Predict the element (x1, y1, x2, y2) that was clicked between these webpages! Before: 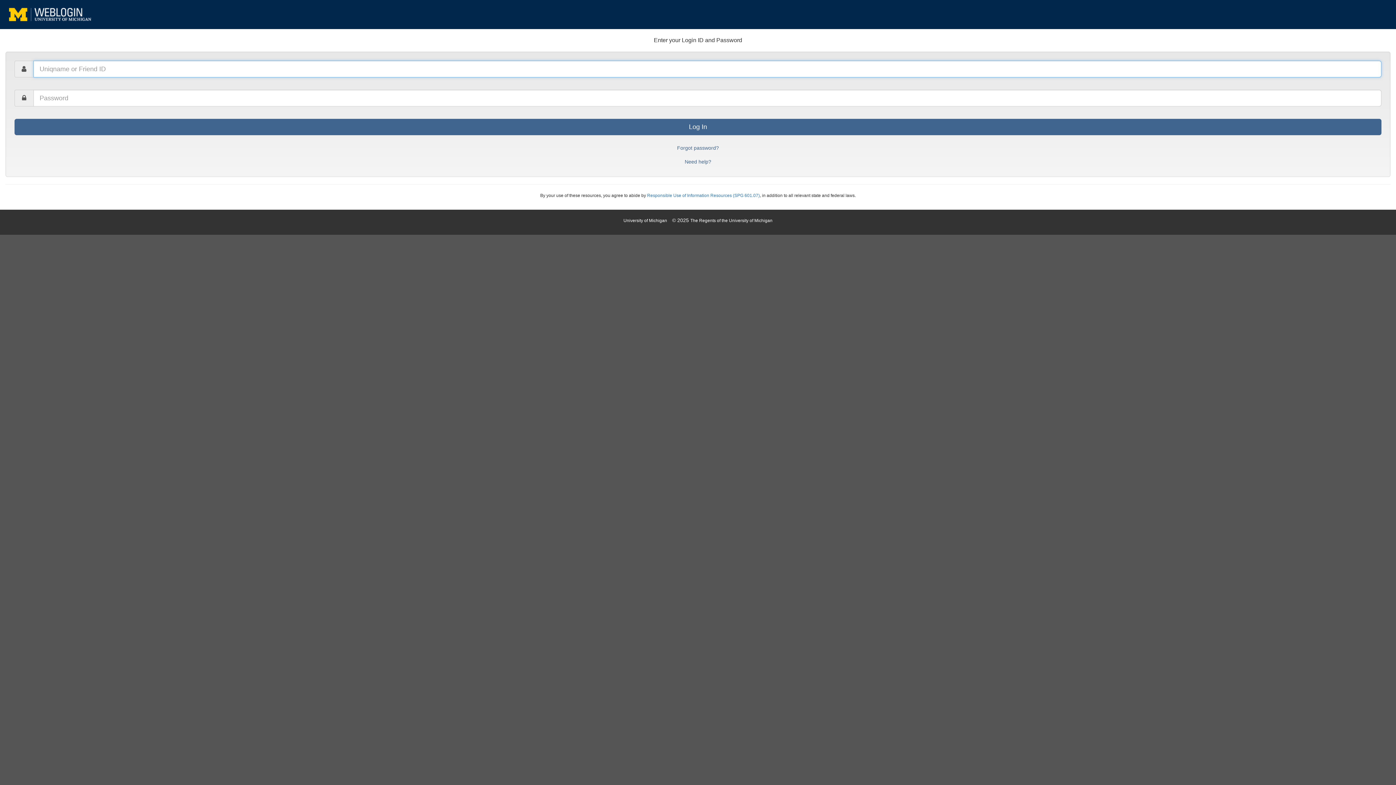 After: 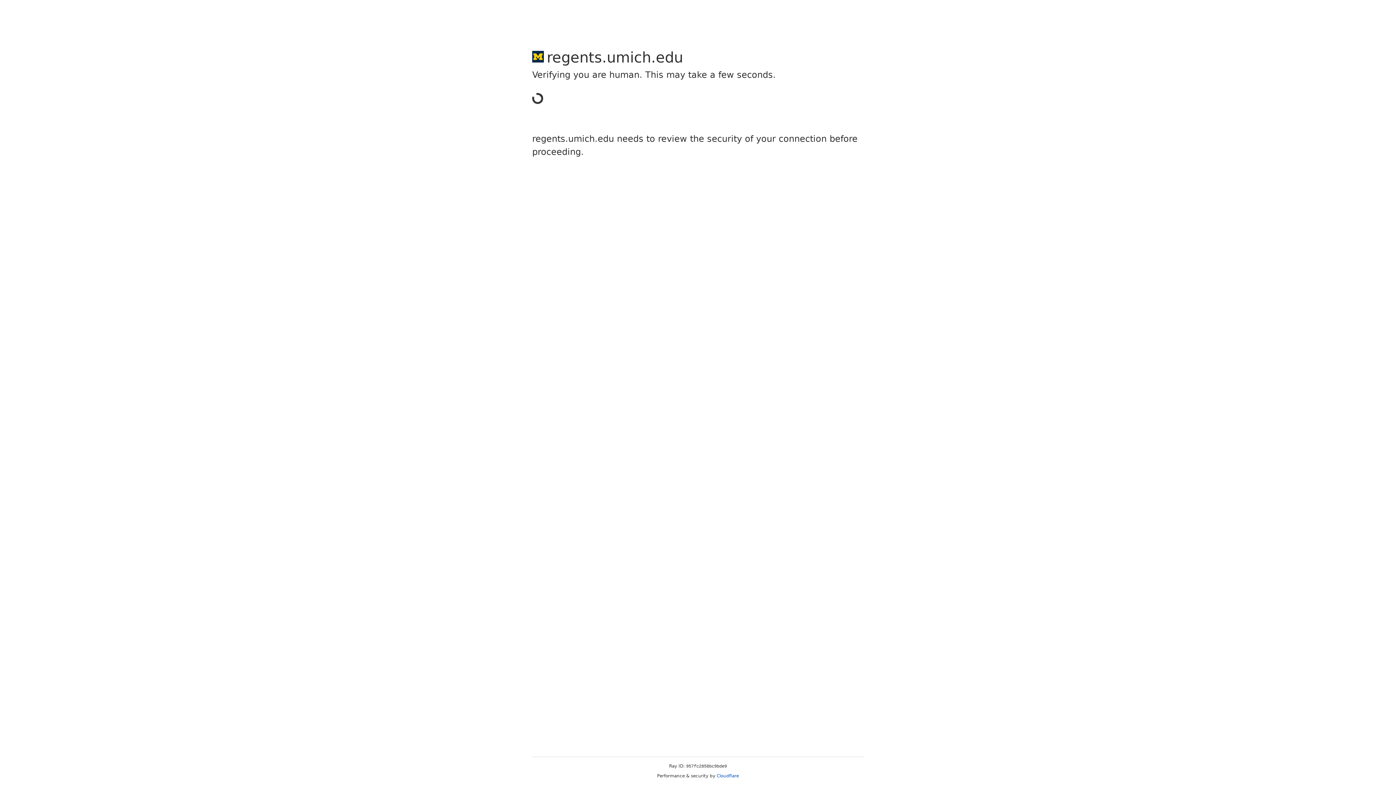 Action: bbox: (690, 217, 772, 223) label: The Regents of the University of Michigan